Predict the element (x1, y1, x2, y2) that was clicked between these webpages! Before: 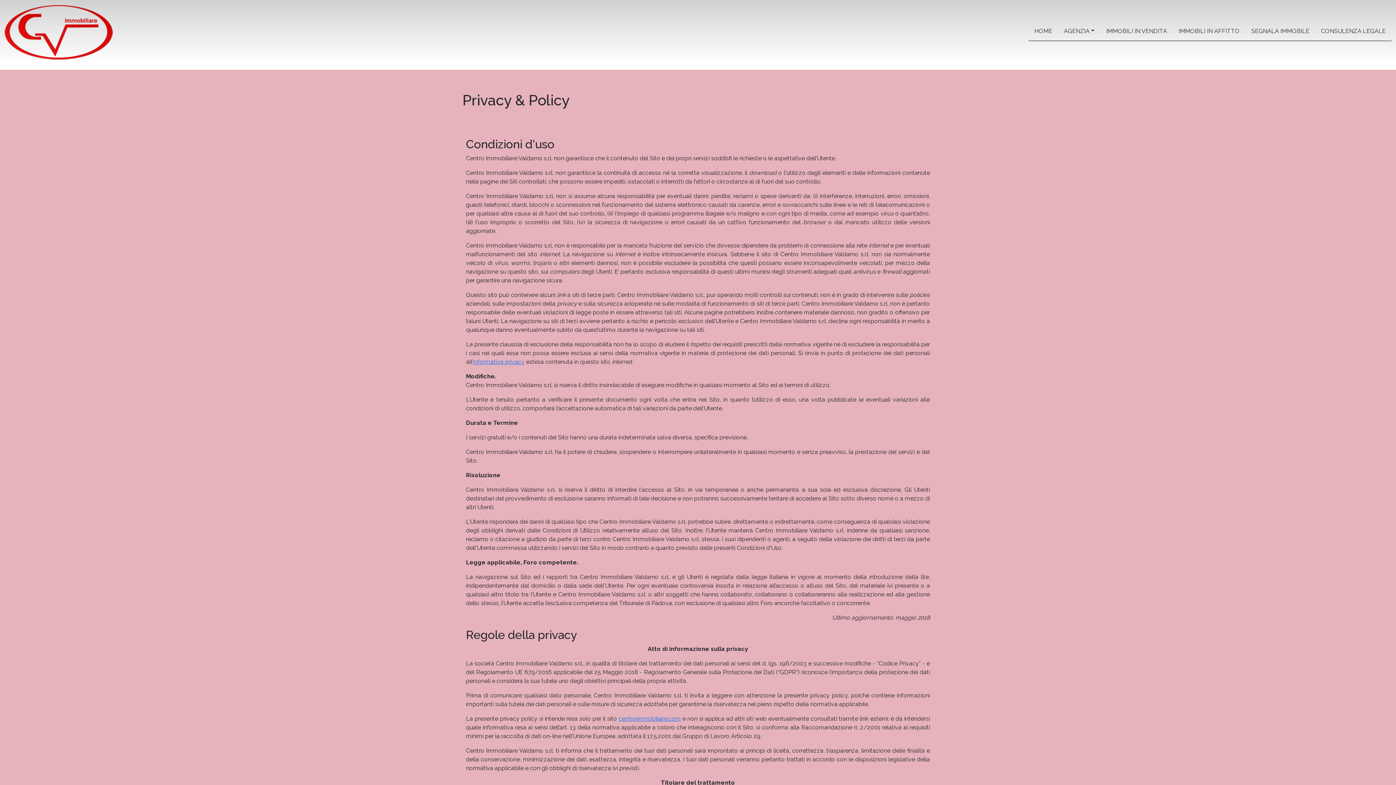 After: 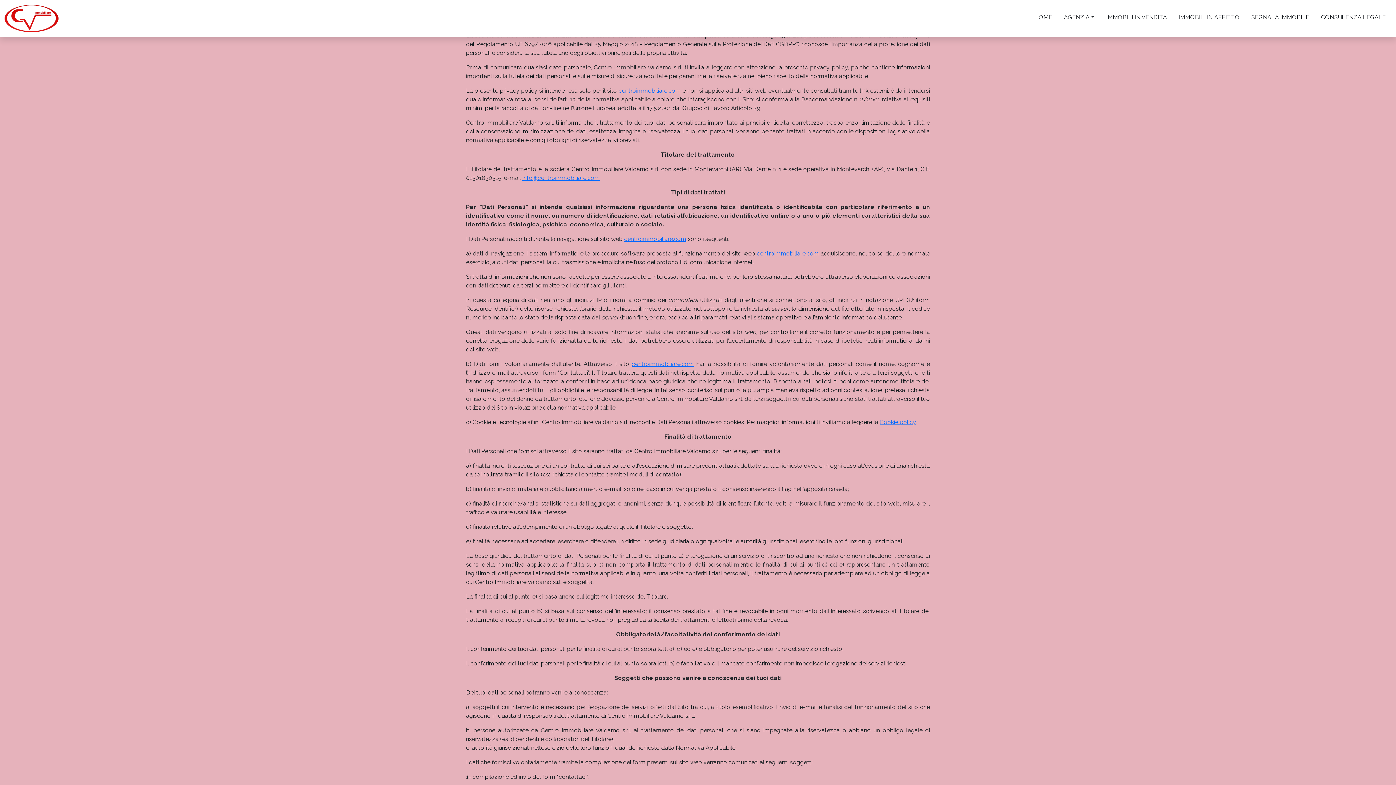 Action: label: informativa privacy bbox: (473, 358, 524, 365)